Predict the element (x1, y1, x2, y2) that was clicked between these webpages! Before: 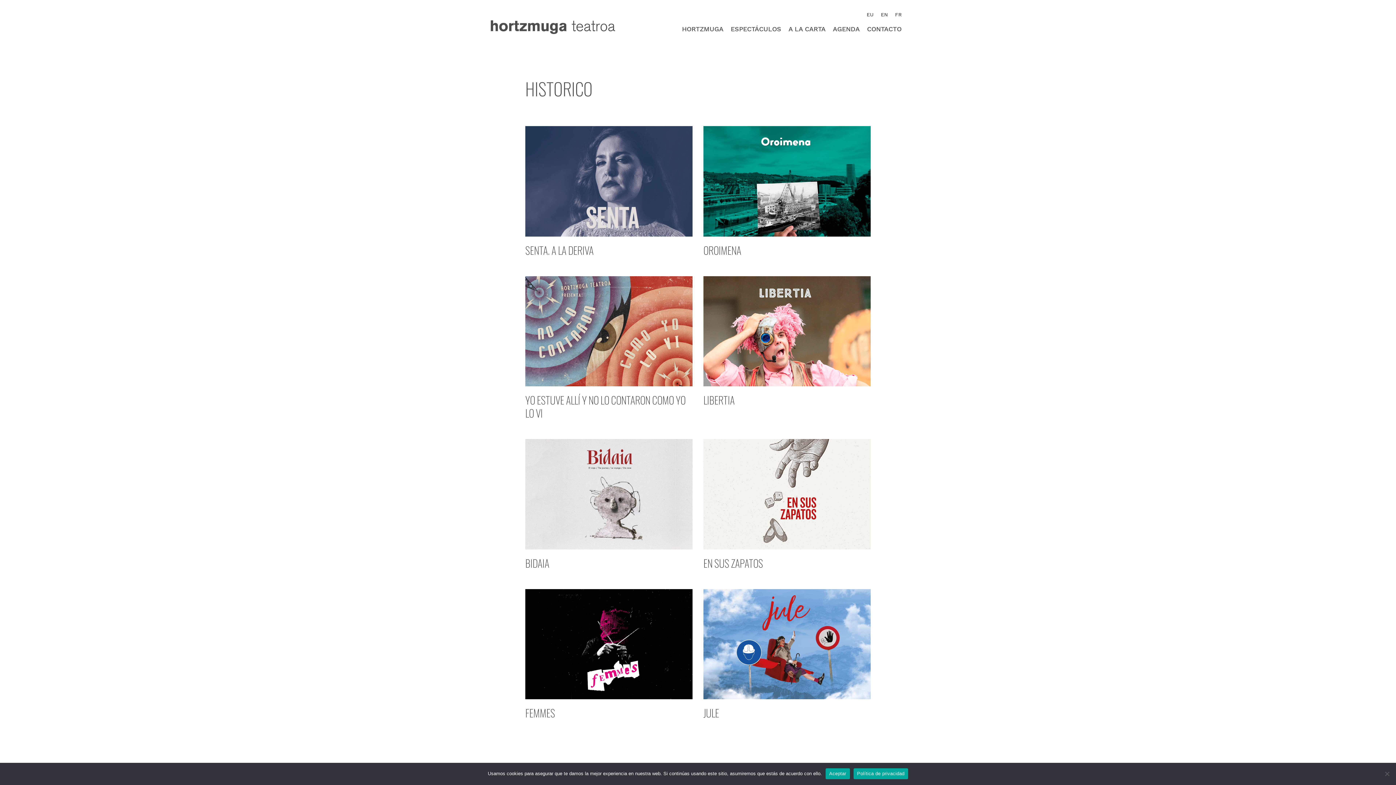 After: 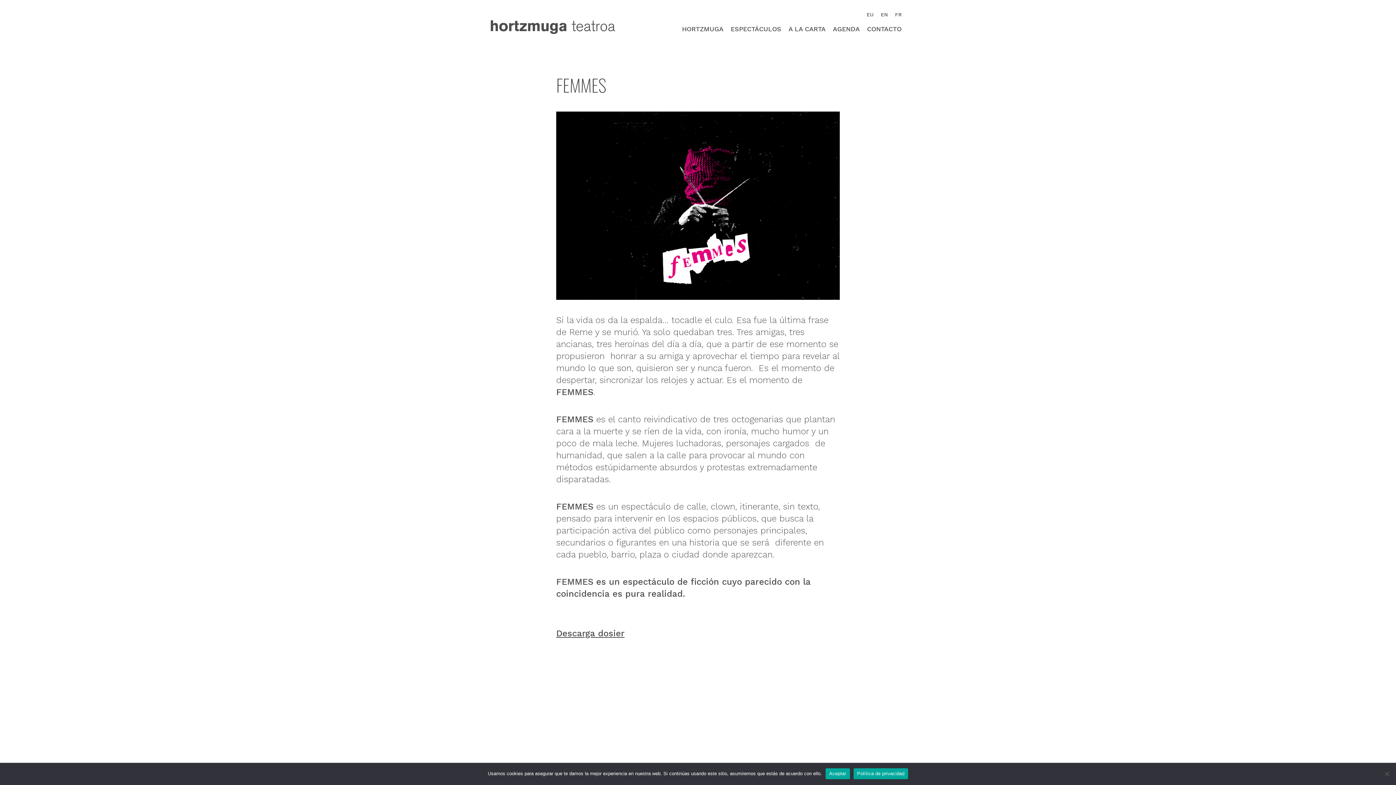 Action: bbox: (525, 589, 692, 699)